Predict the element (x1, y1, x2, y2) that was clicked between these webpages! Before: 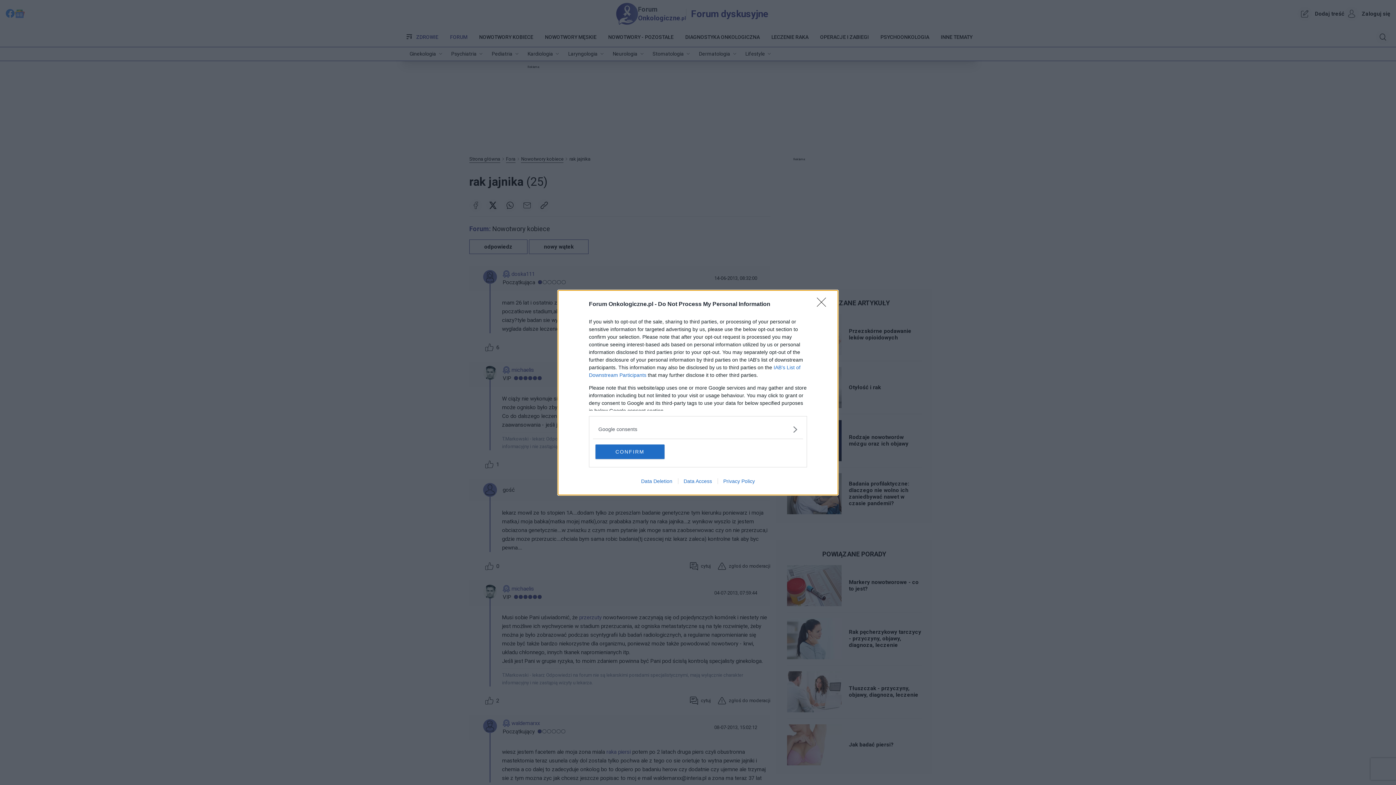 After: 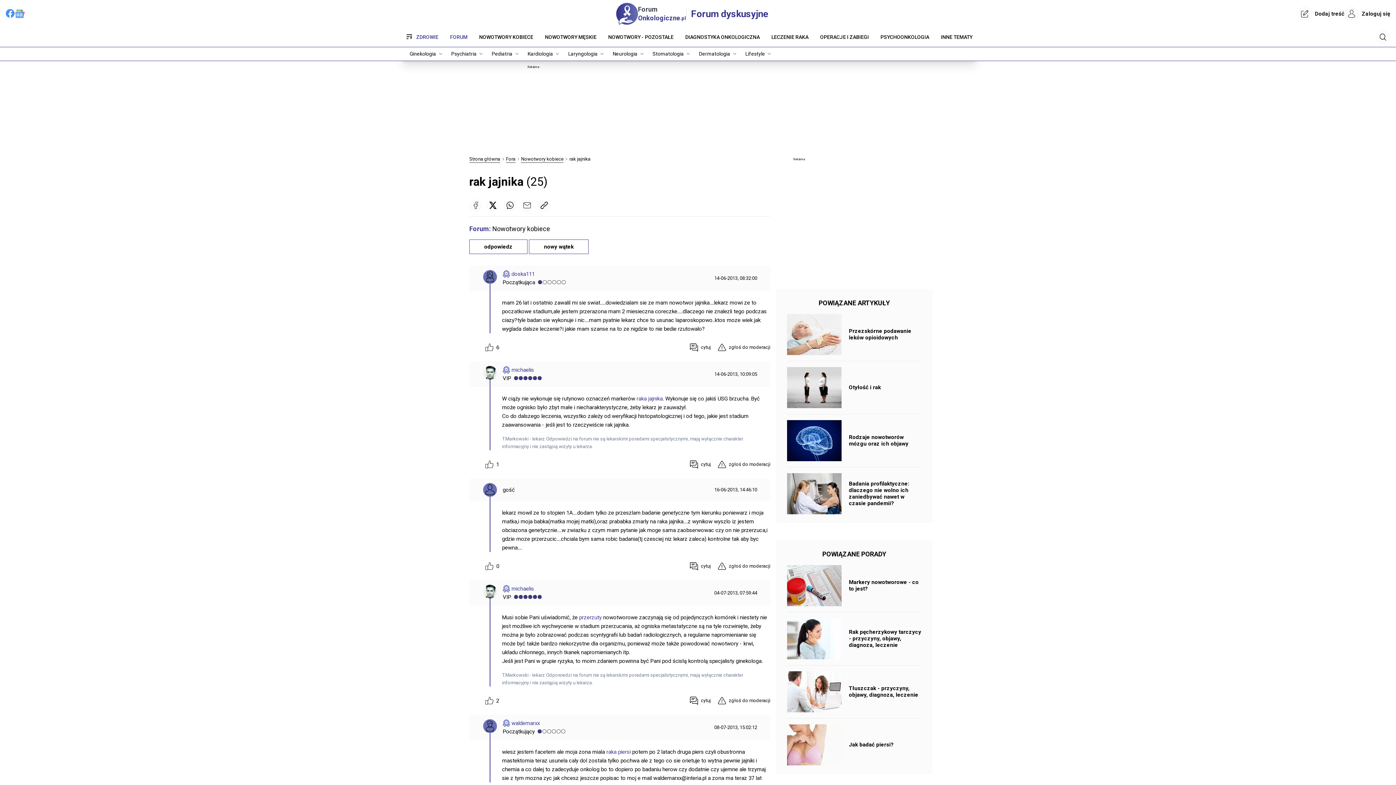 Action: bbox: (817, 297, 830, 311) label: Close